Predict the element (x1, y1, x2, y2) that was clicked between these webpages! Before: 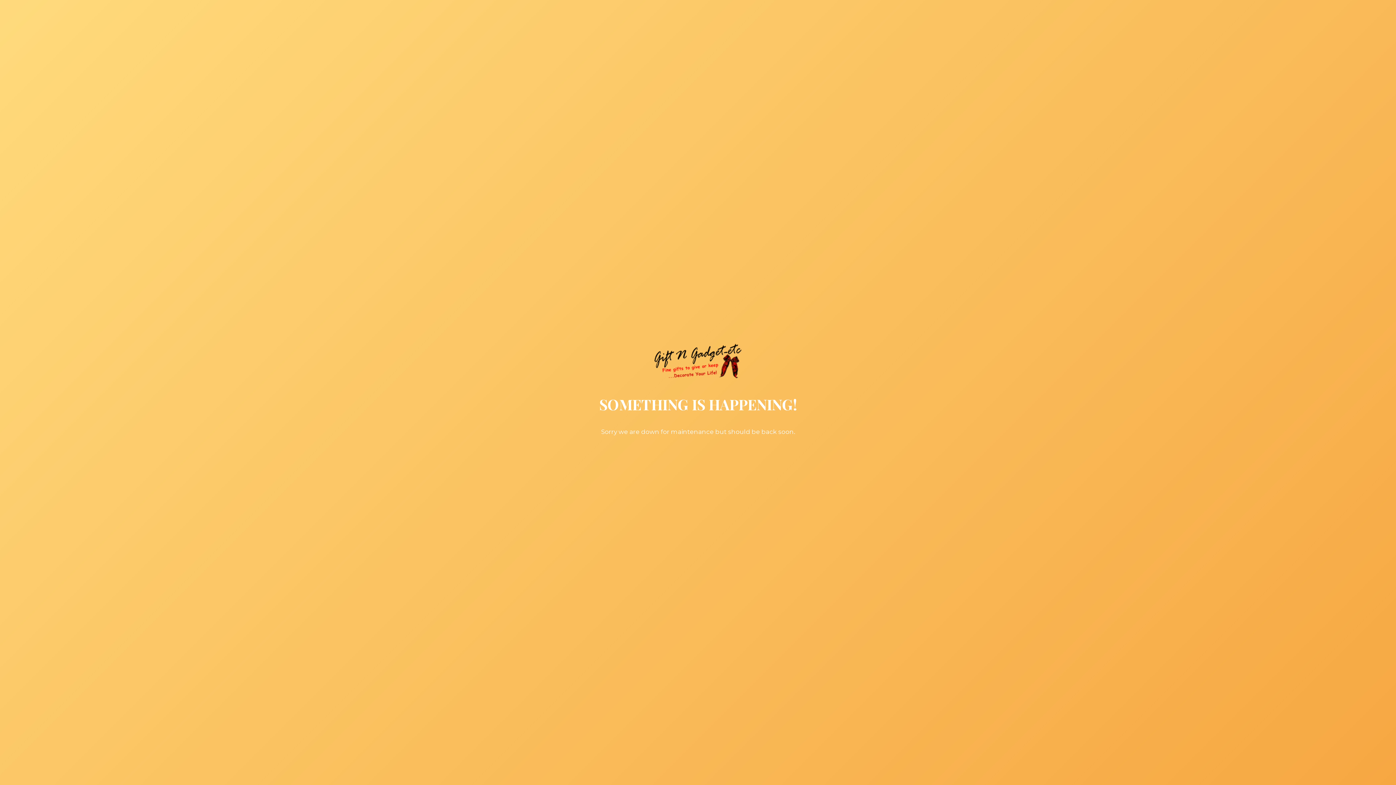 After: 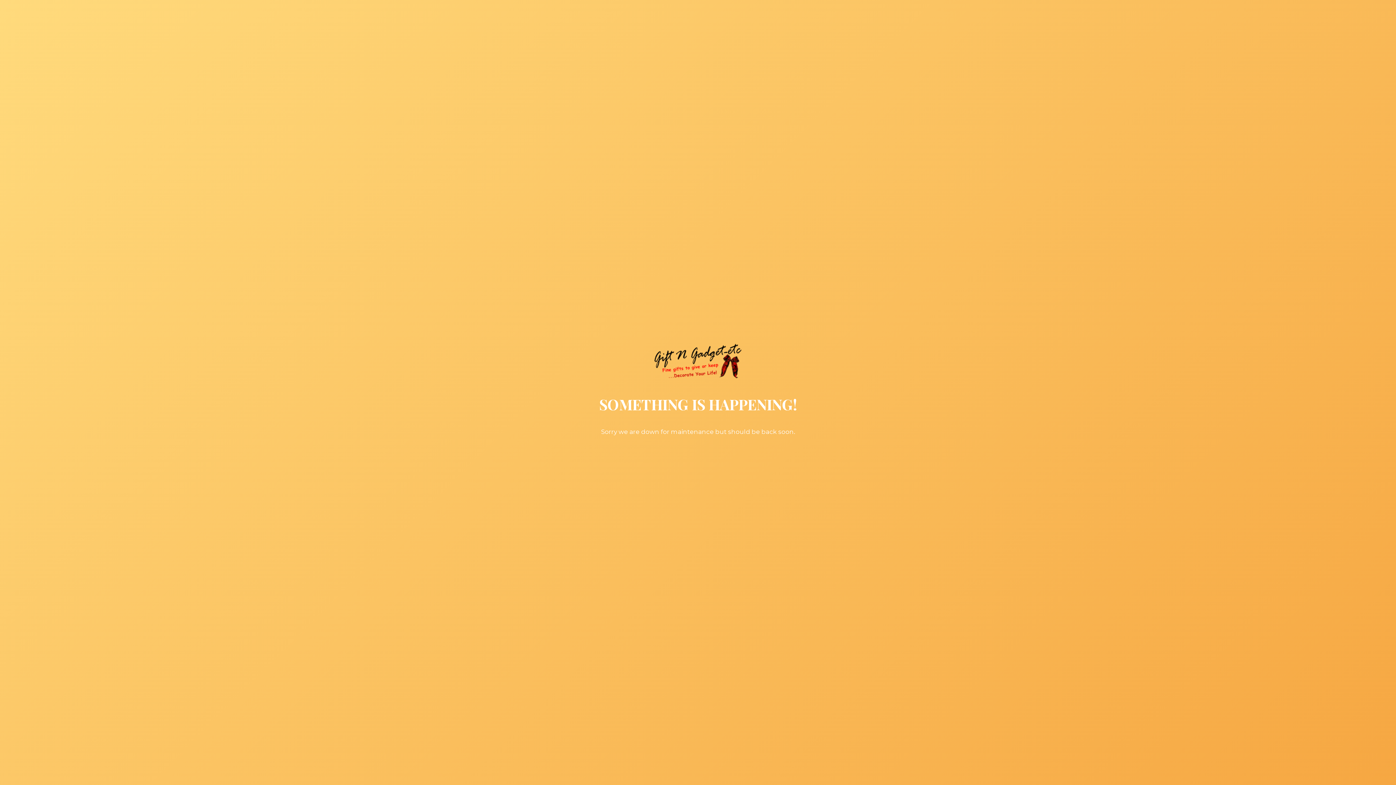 Action: bbox: (653, 375, 742, 382)